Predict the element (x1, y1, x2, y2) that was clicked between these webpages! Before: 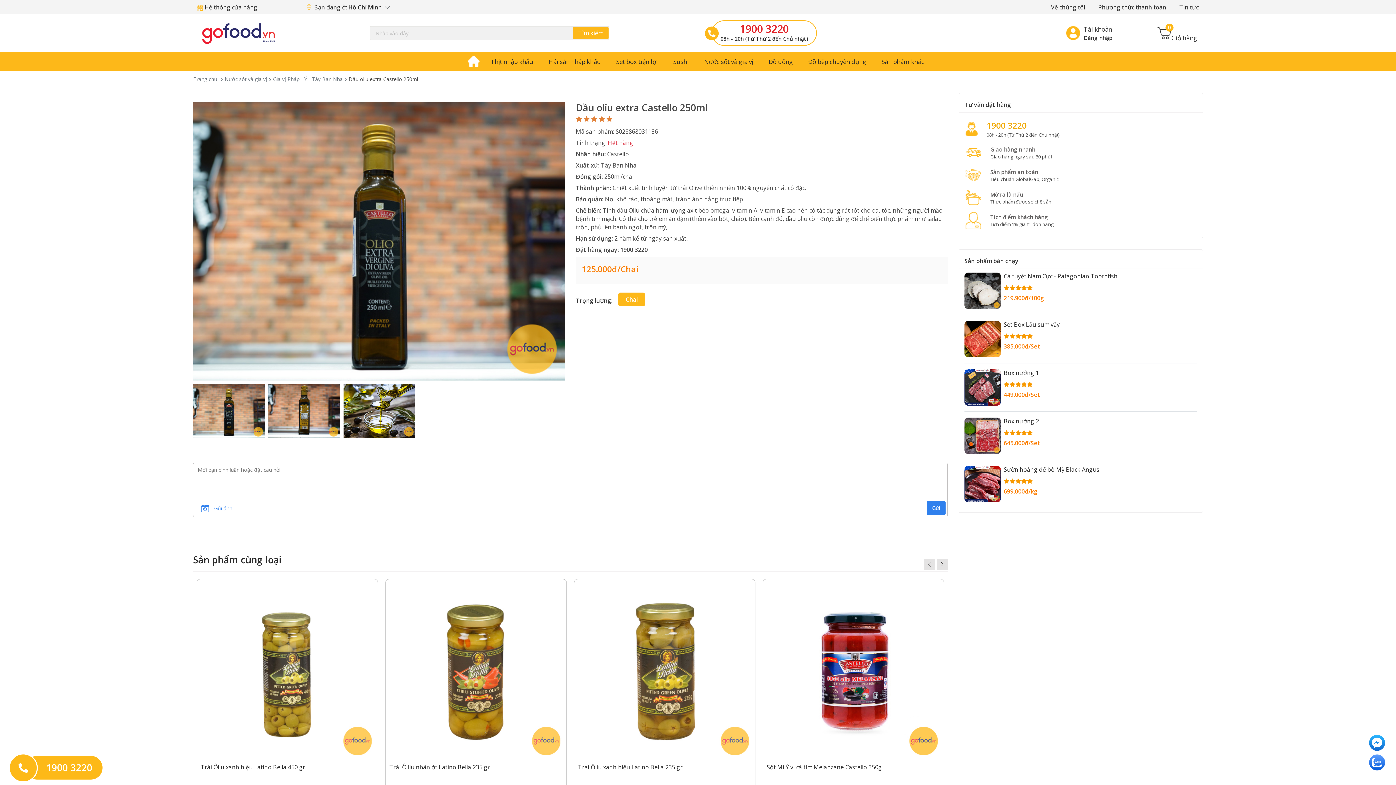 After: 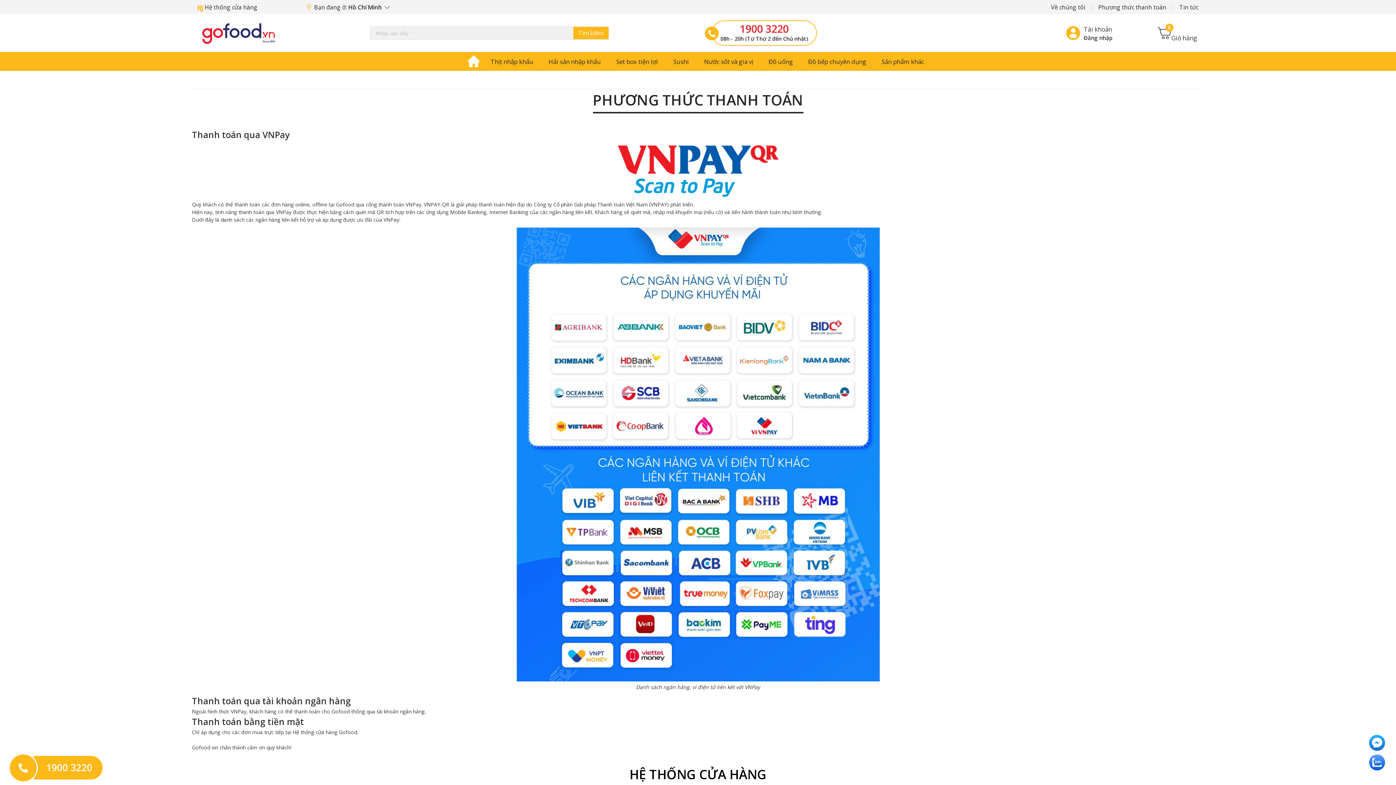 Action: bbox: (1098, 3, 1166, 11) label: Phương thức thanh toán